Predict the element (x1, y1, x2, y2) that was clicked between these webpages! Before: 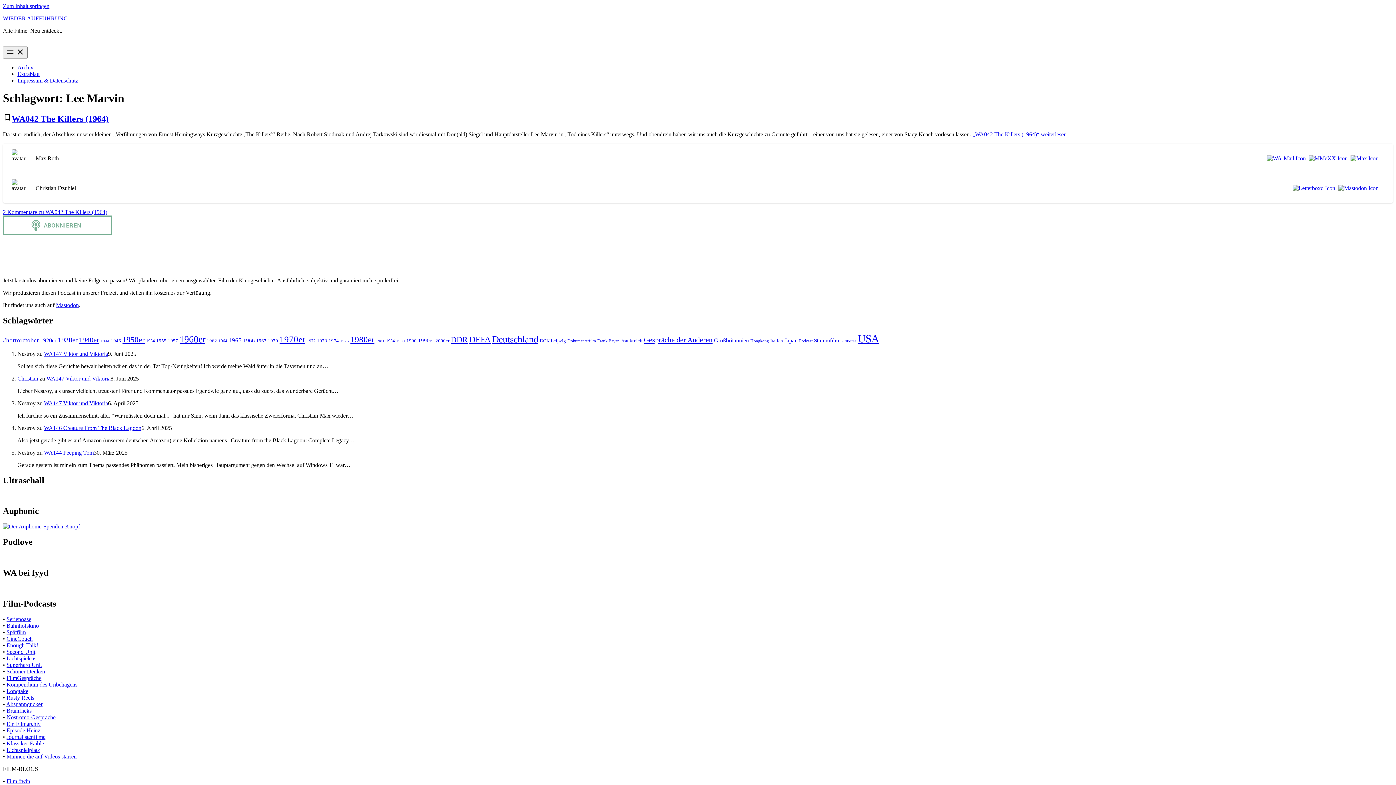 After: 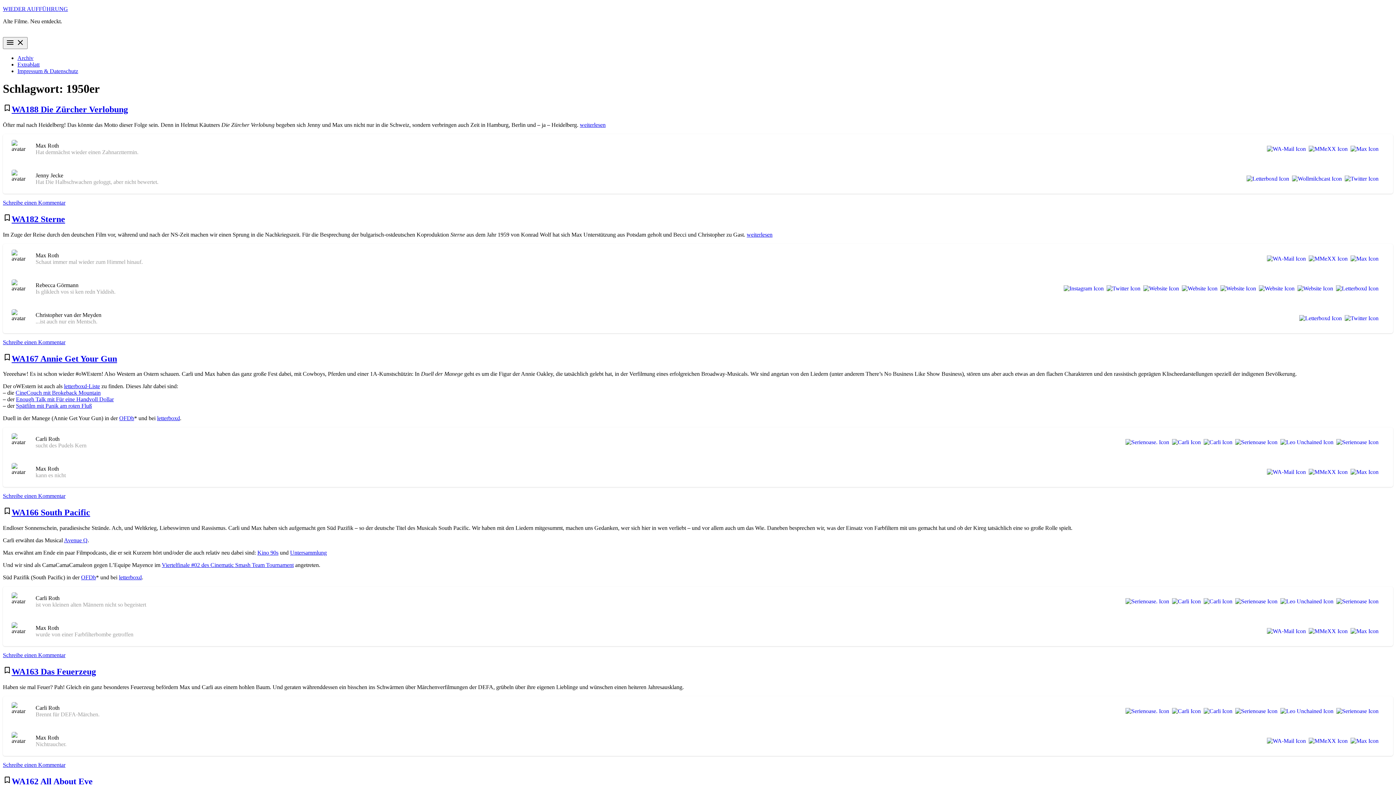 Action: bbox: (122, 335, 144, 344) label: 1950er (26 Einträge)